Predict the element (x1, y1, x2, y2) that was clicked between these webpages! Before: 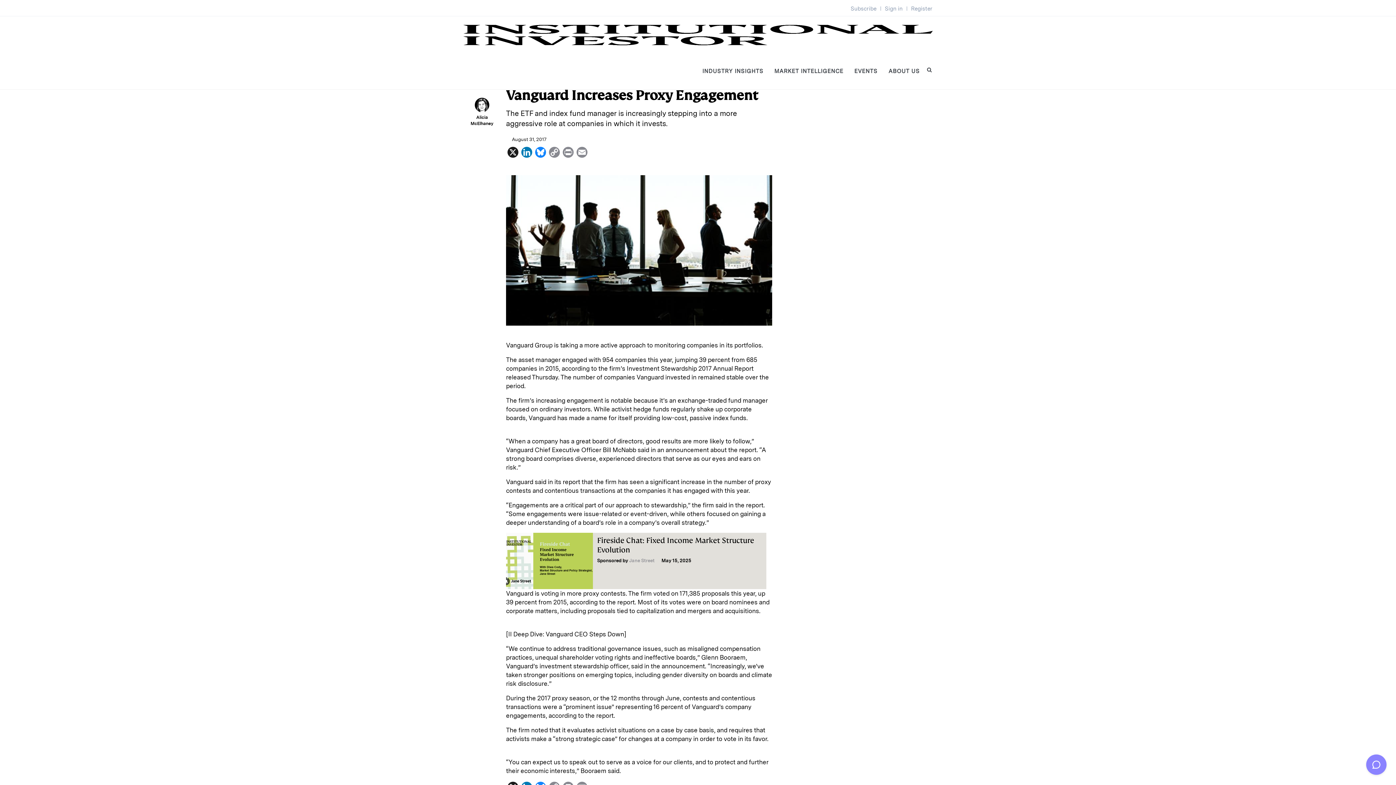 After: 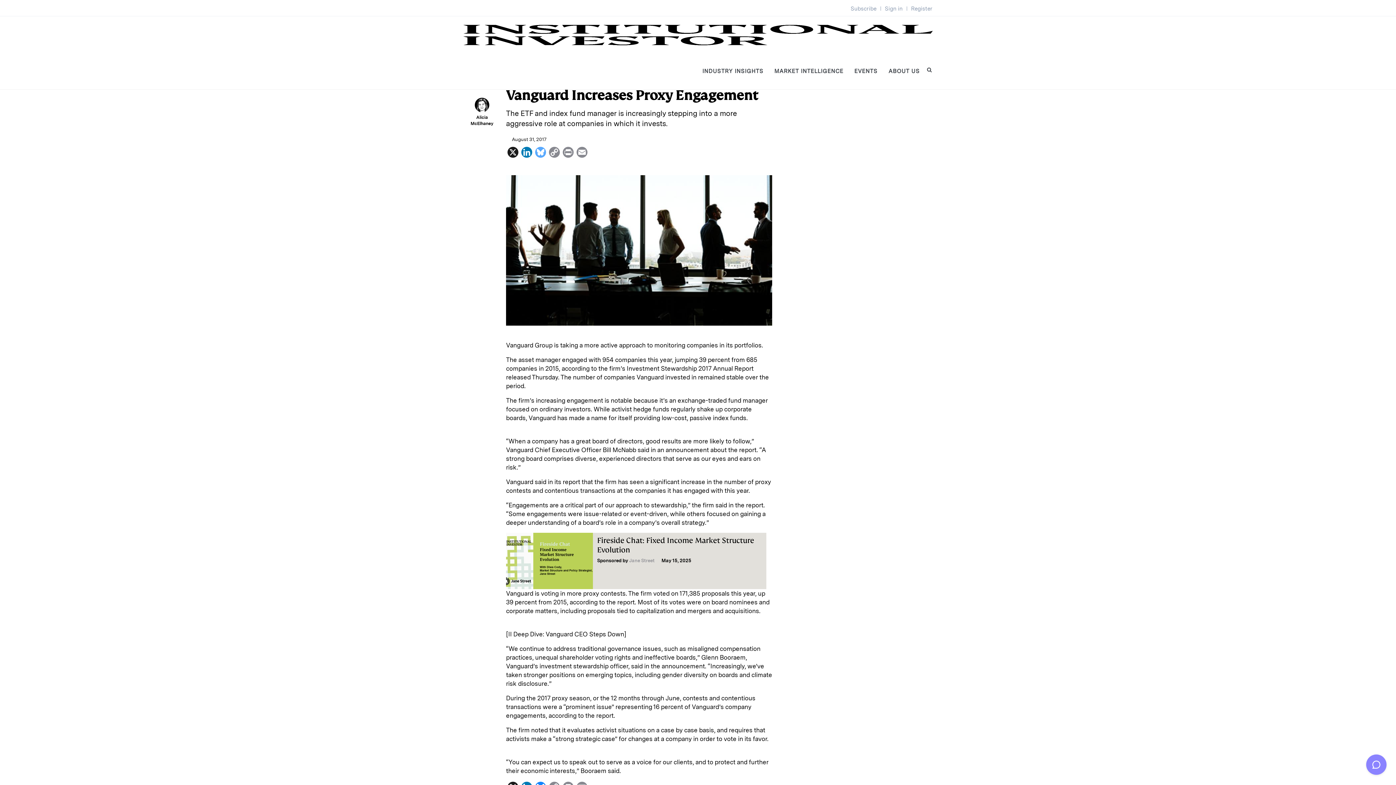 Action: bbox: (533, 146, 547, 157) label: Bluesky